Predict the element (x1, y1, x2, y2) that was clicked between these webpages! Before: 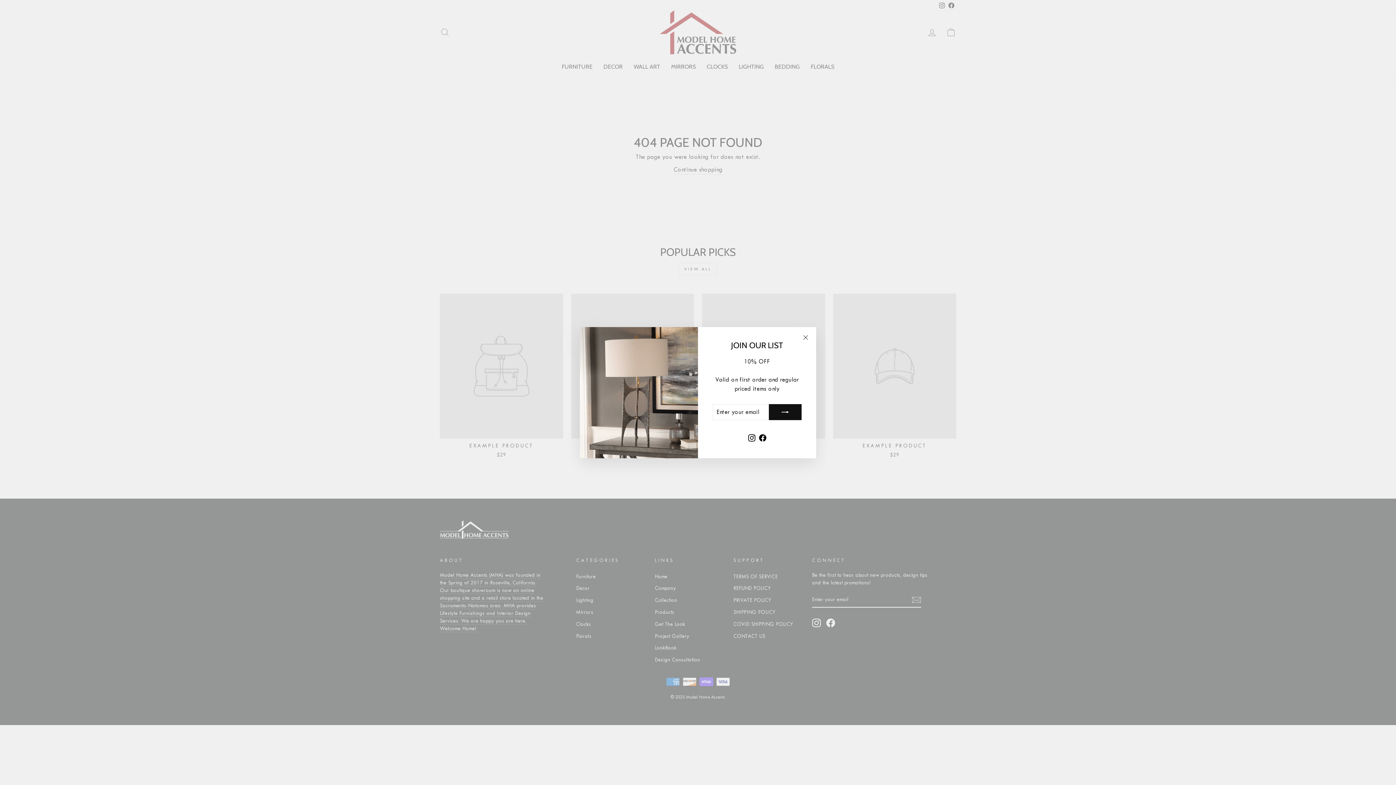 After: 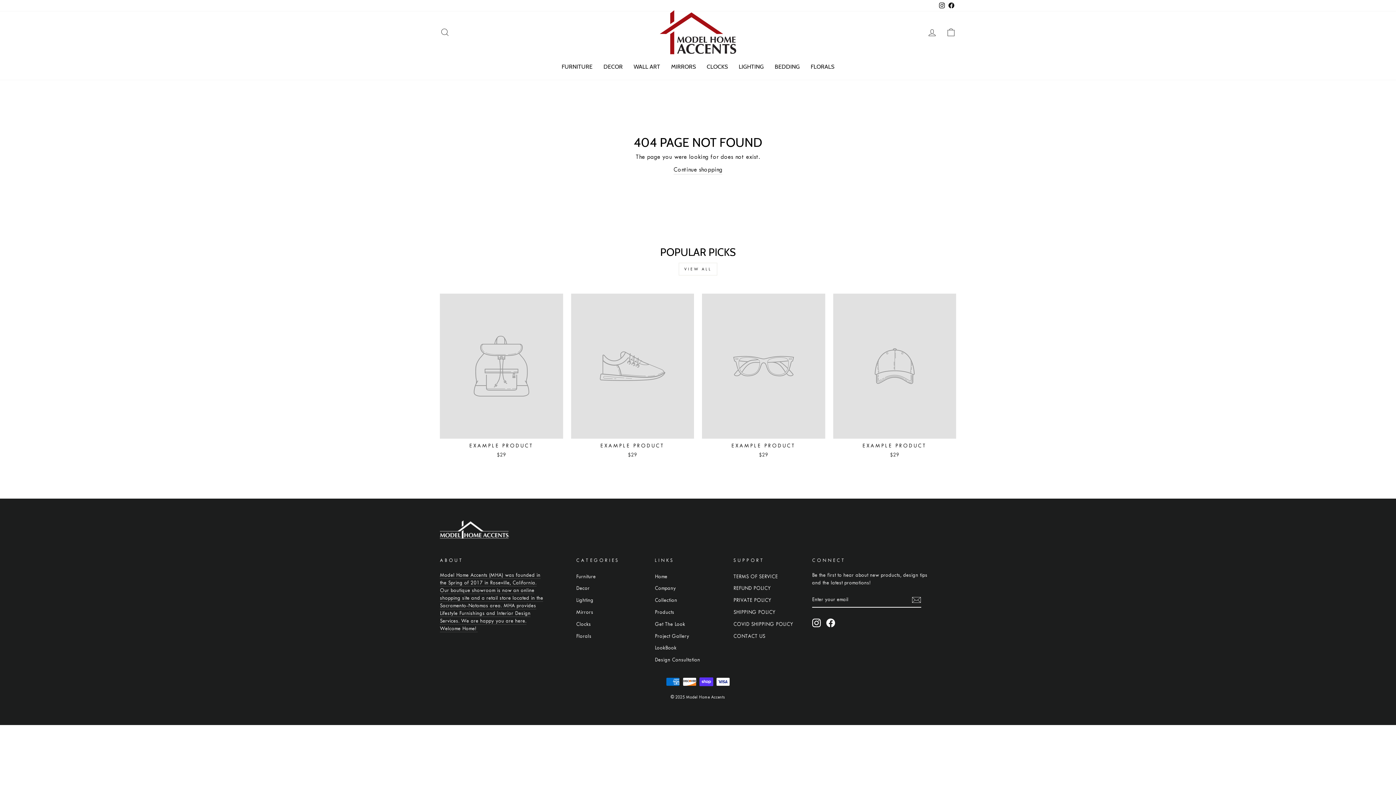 Action: label: "Close (esc)" bbox: (798, 330, 812, 344)